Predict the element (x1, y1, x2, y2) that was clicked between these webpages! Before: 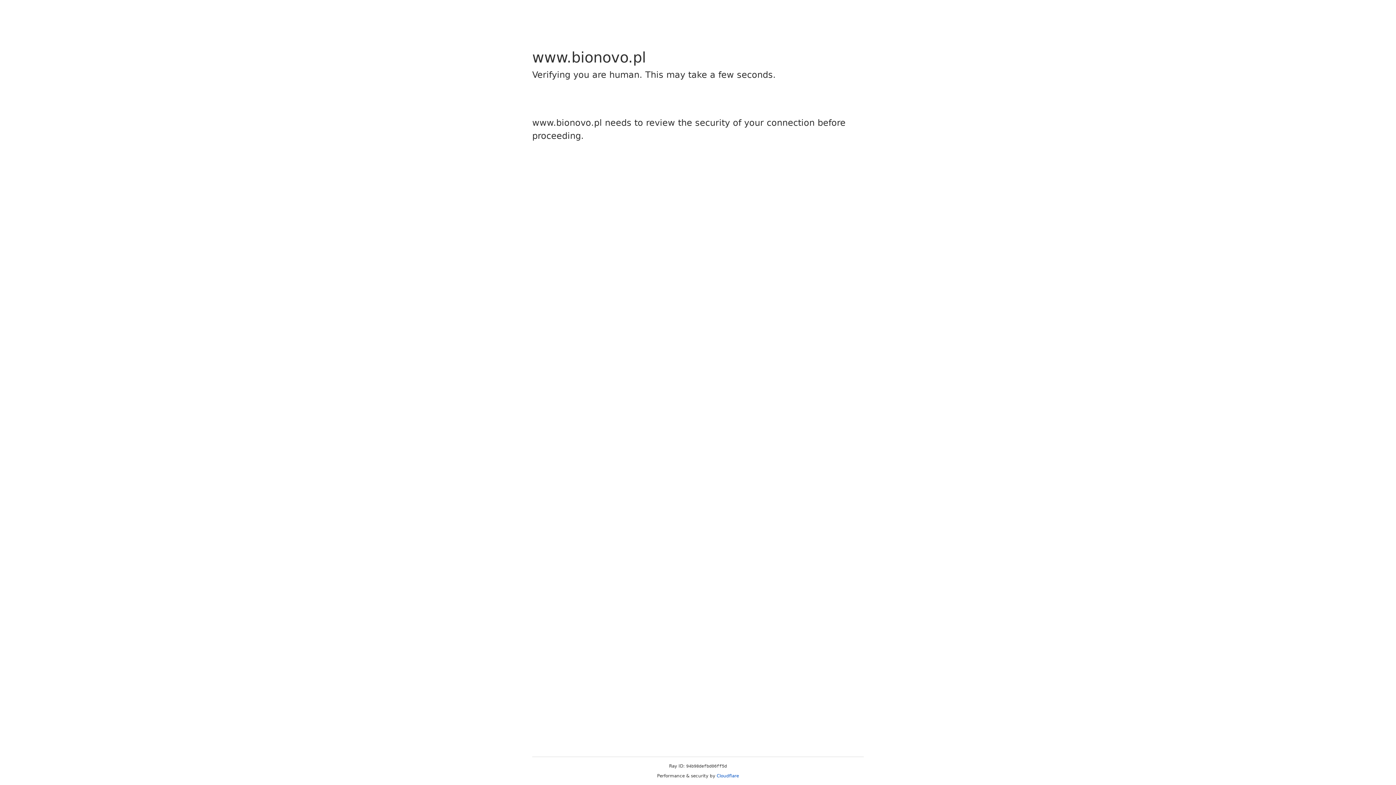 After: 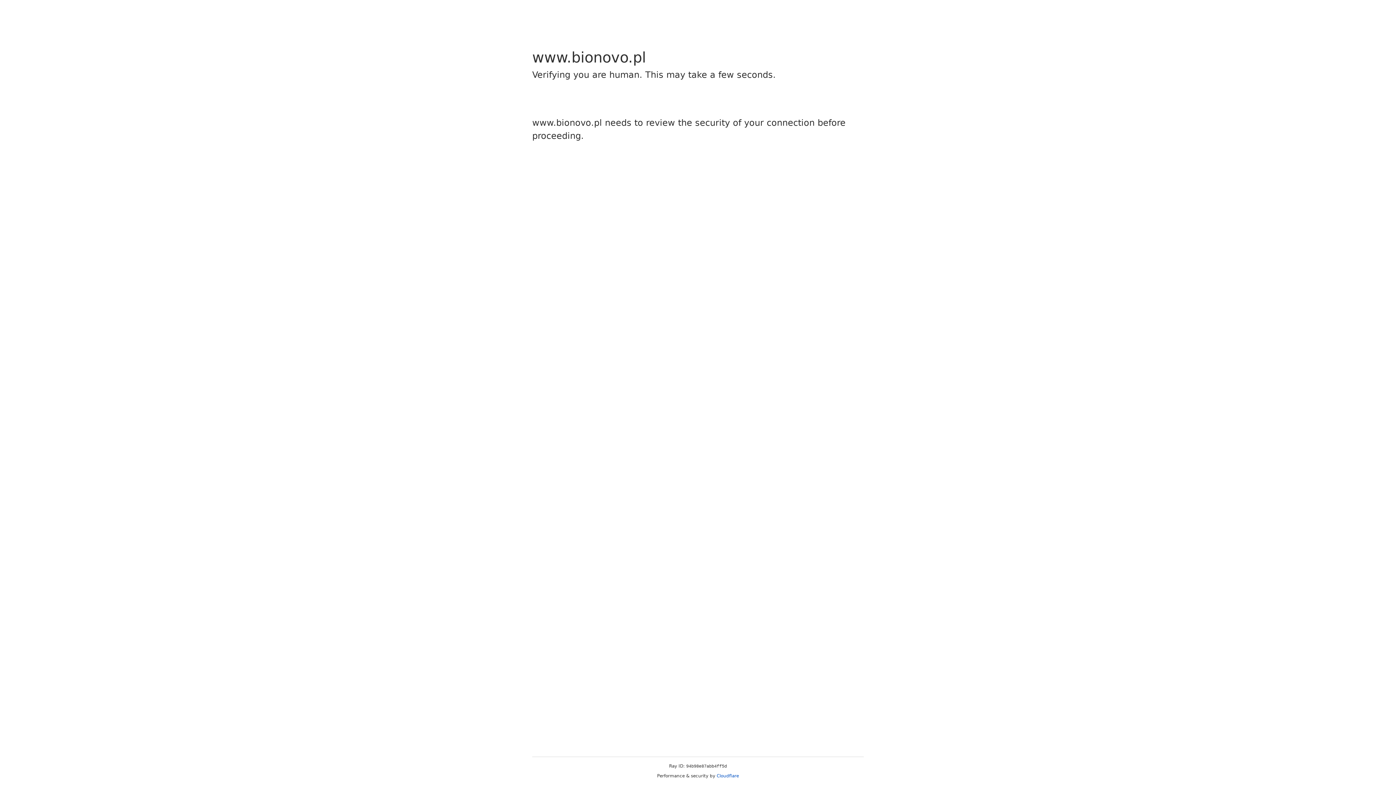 Action: bbox: (716, 773, 739, 778) label: Cloudflare